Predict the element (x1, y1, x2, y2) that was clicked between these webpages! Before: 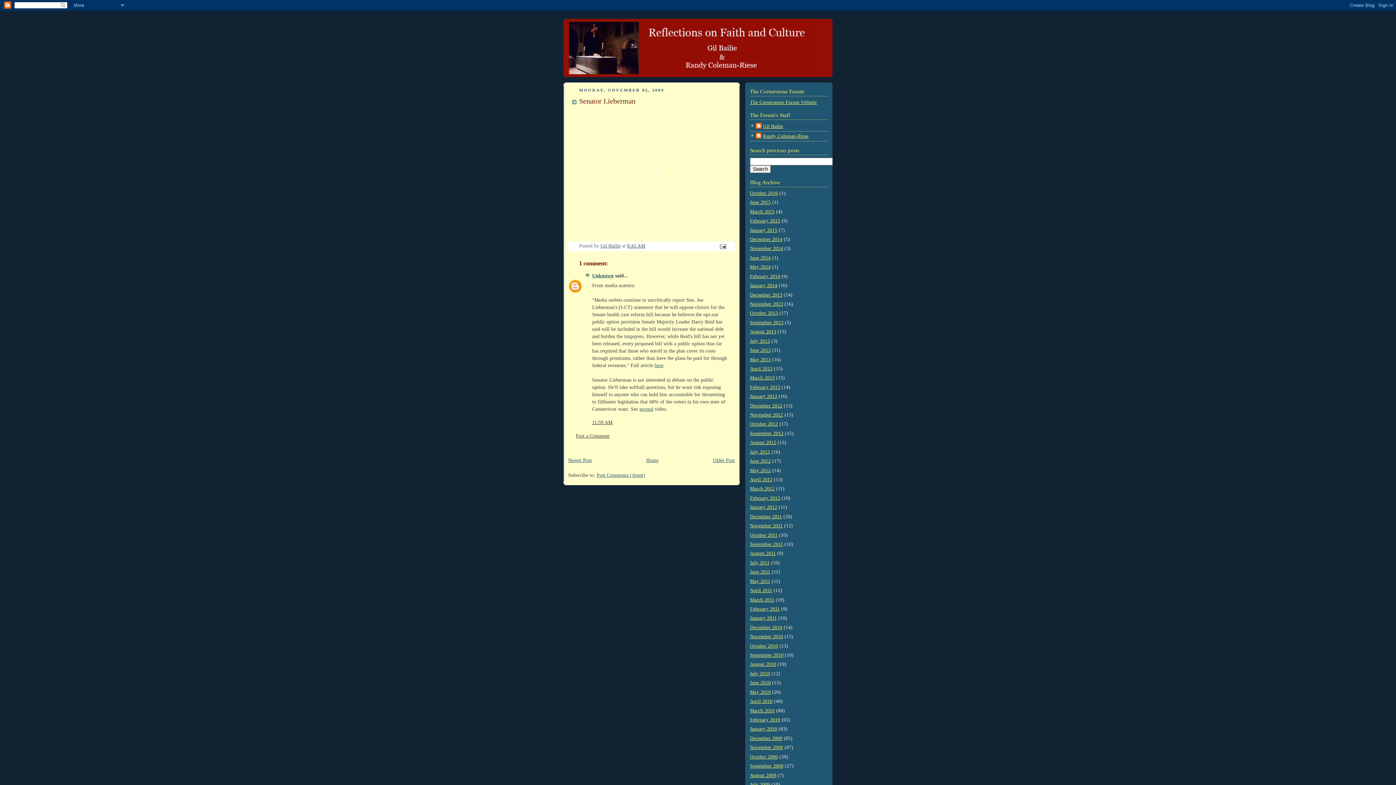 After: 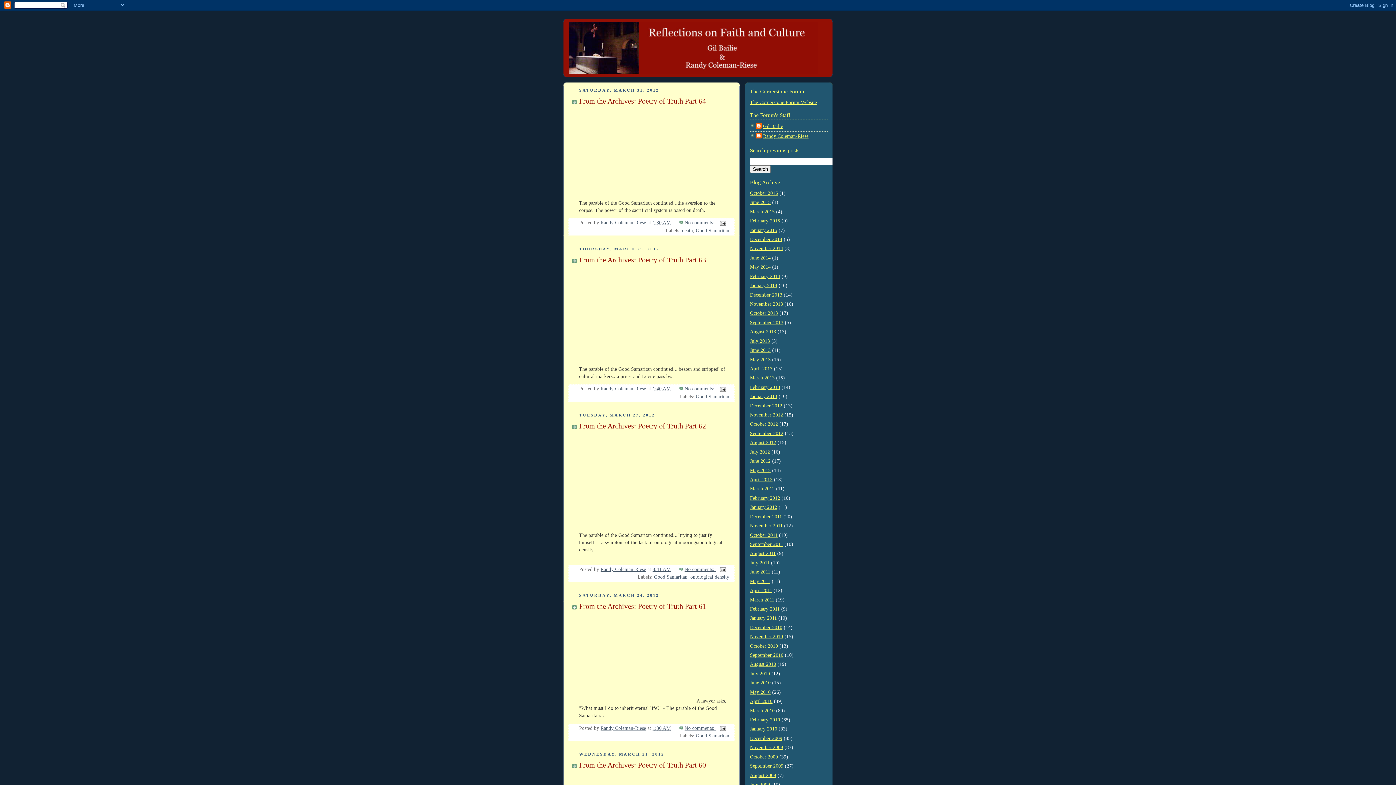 Action: bbox: (750, 486, 774, 491) label: March 2012